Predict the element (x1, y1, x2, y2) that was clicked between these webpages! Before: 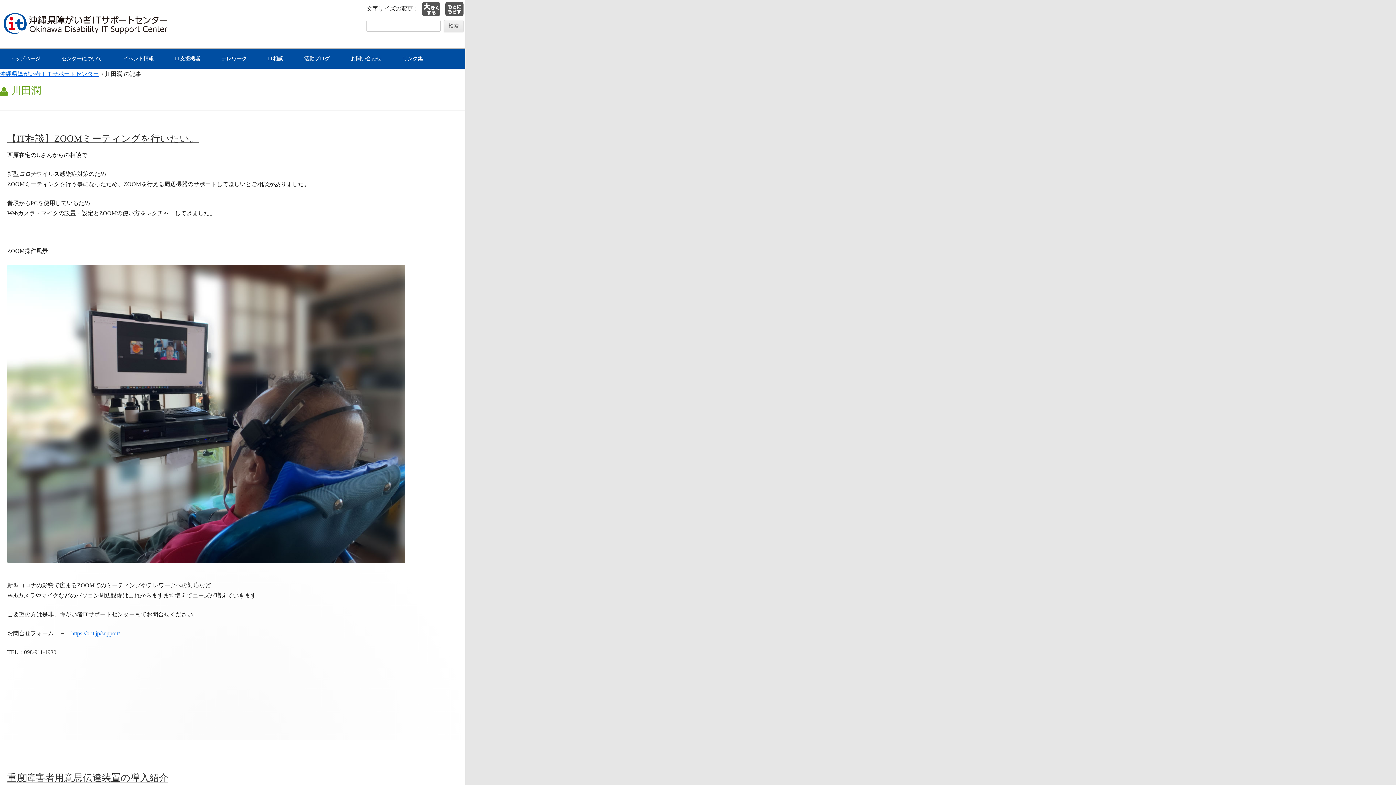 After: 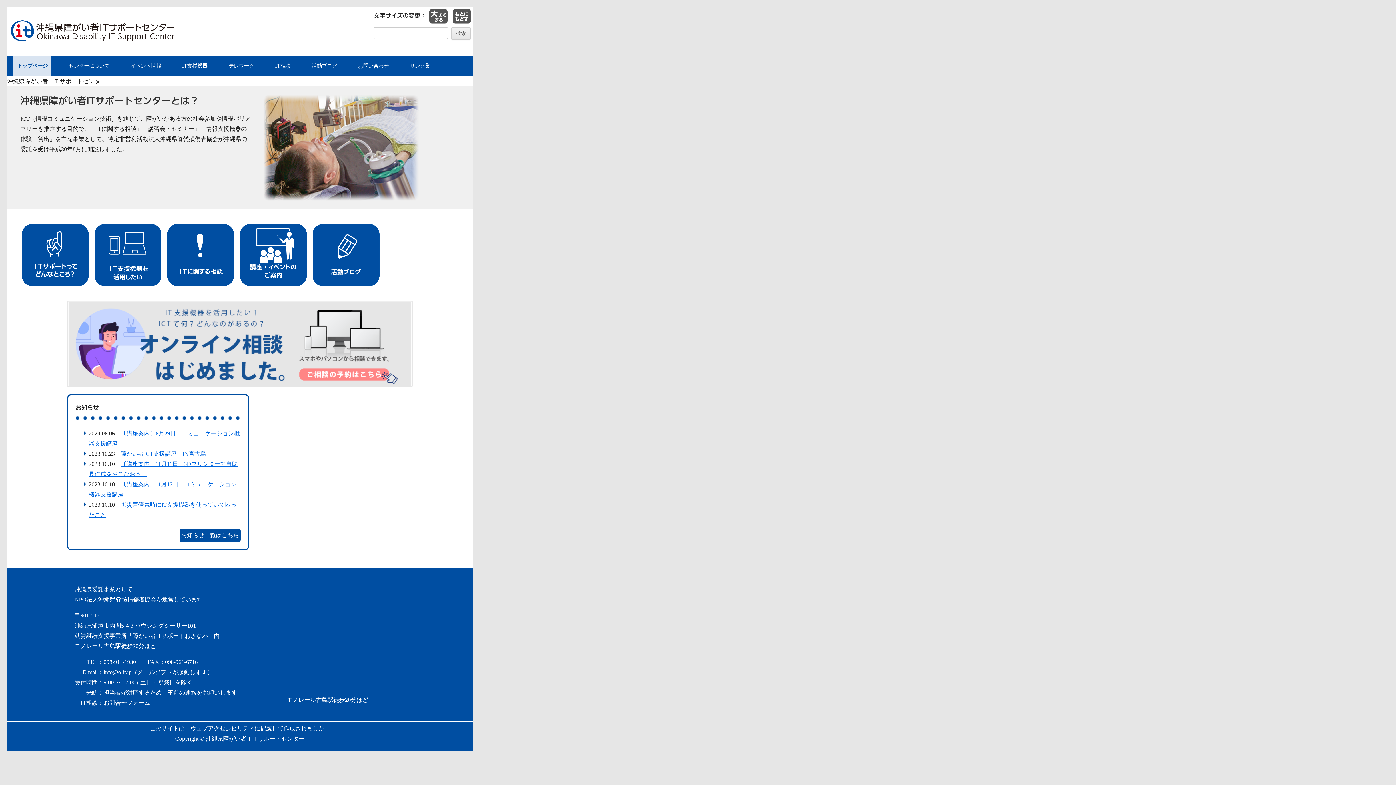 Action: bbox: (0, 70, 98, 77) label: 沖縄県障がい者ＩＴサポートセンター